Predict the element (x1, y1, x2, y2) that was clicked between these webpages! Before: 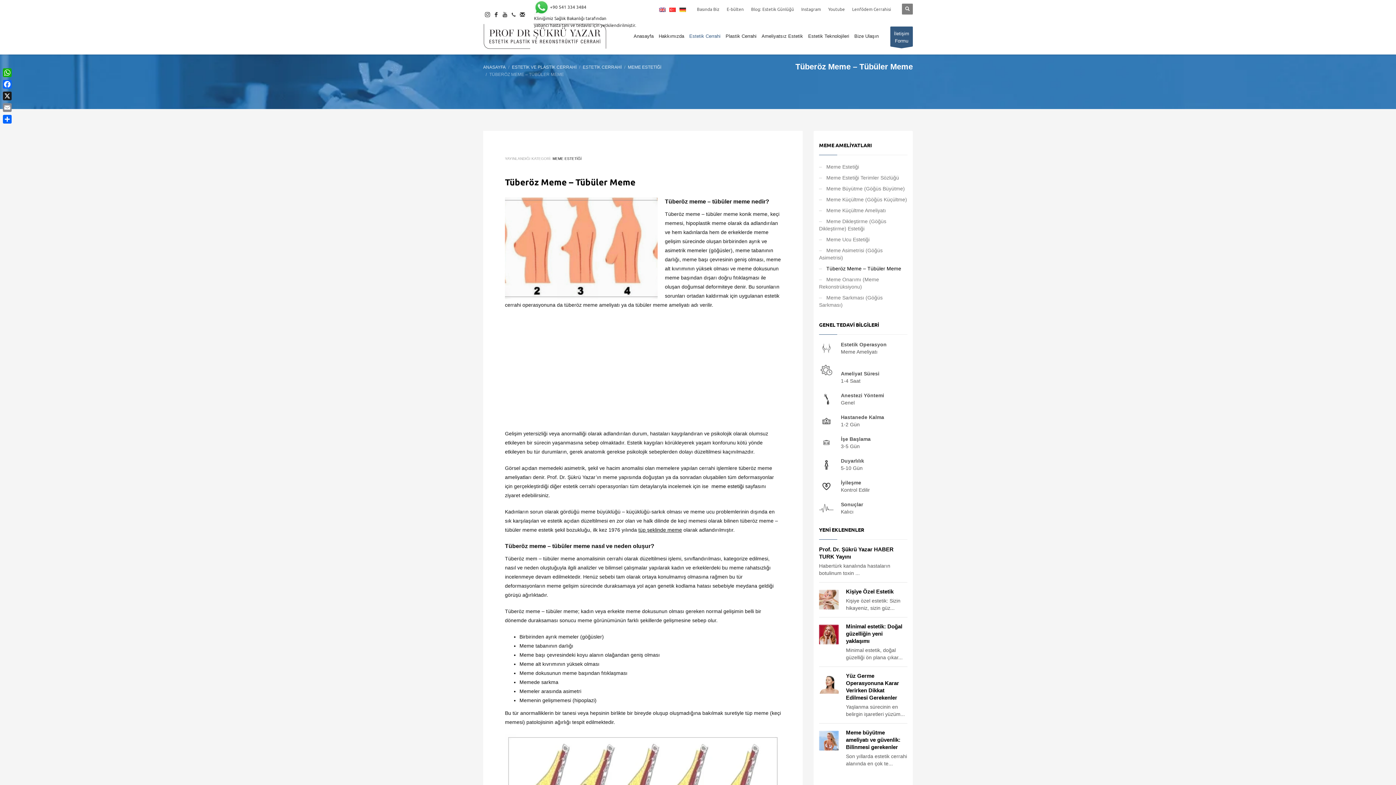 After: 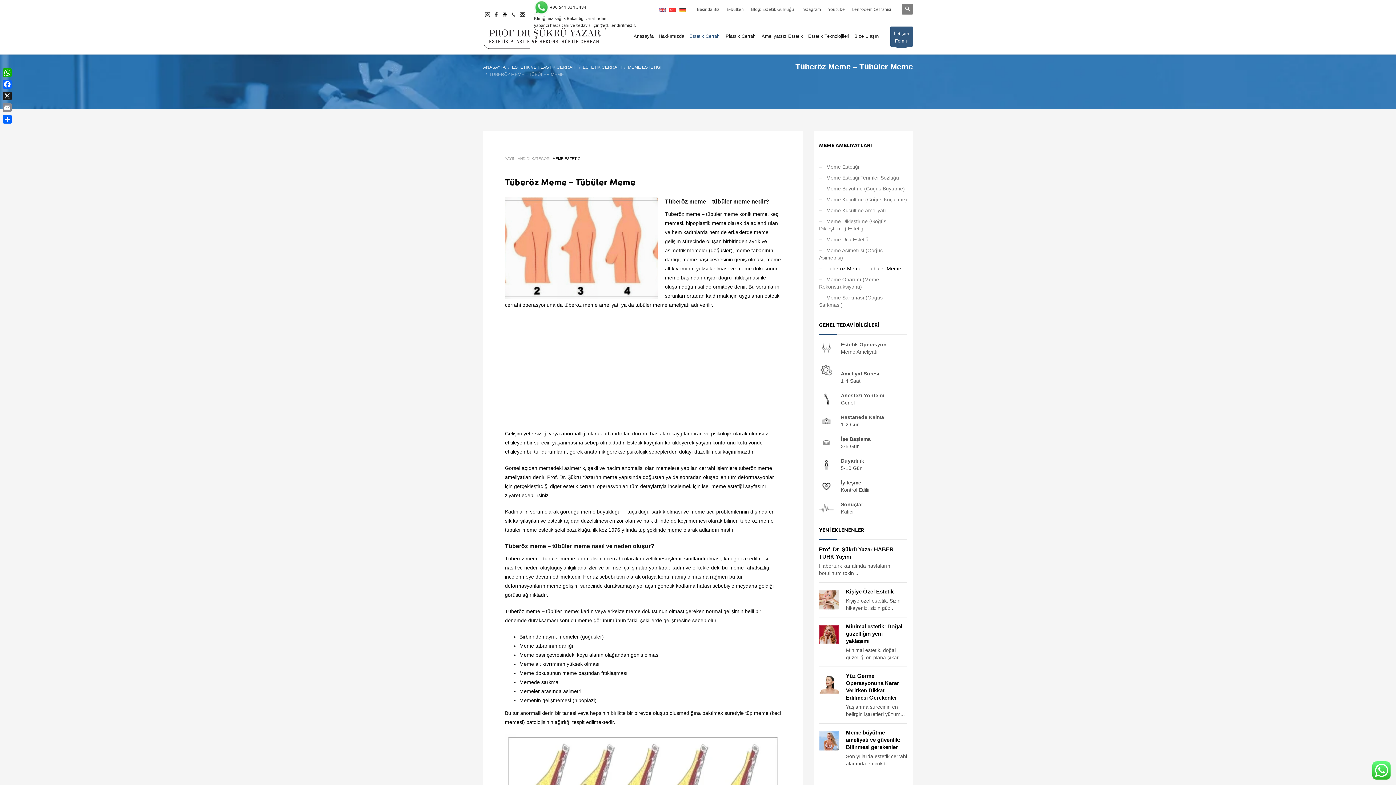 Action: bbox: (500, 10, 509, 18)